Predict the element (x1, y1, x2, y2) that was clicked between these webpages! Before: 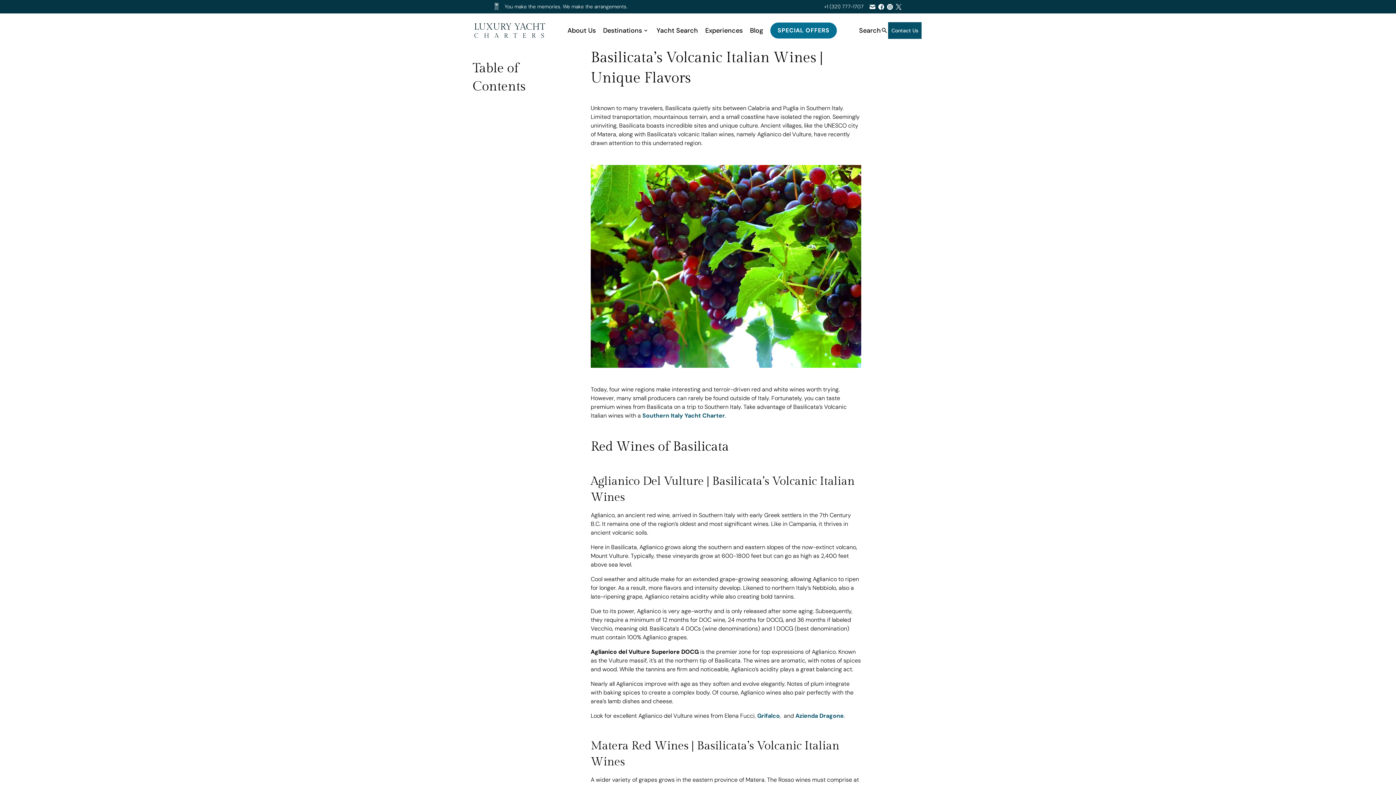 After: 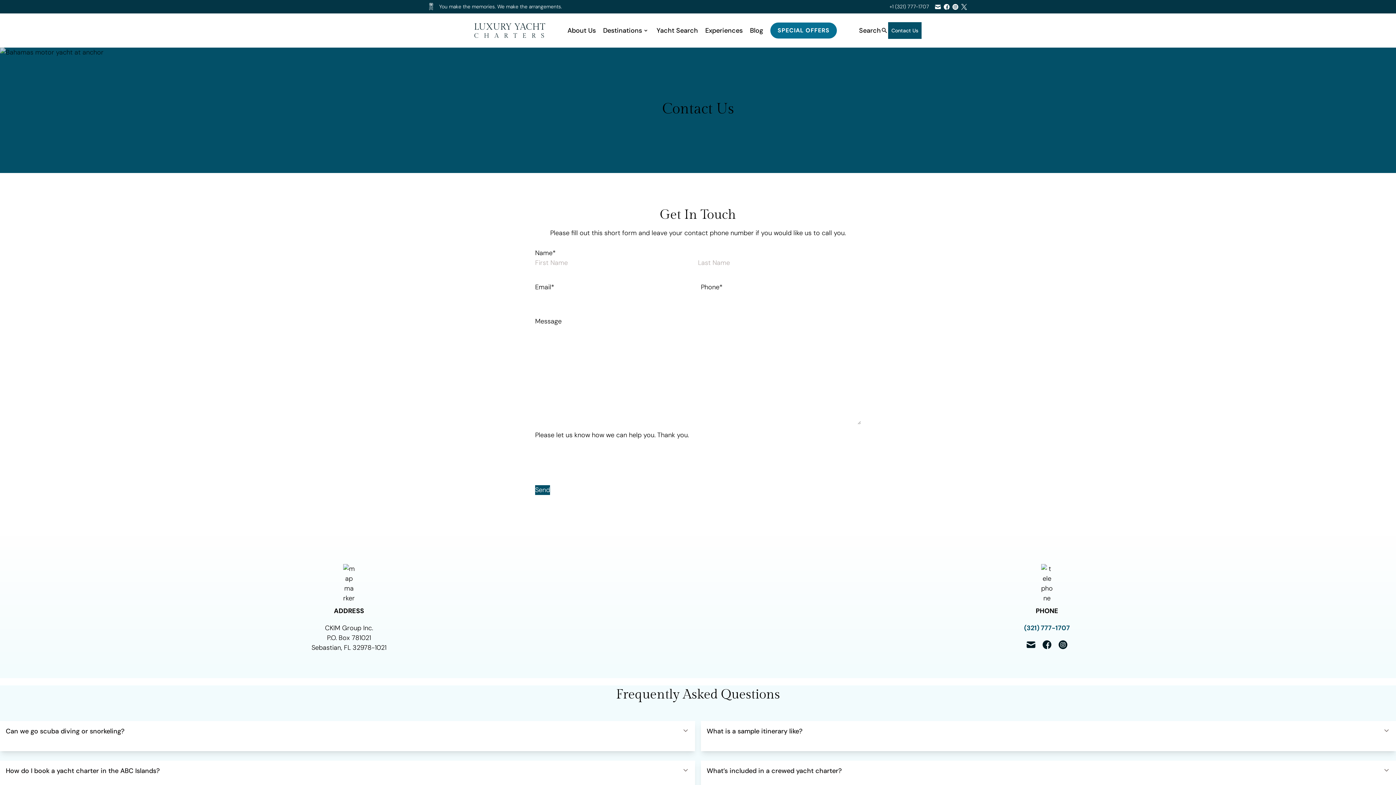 Action: bbox: (888, 22, 921, 38) label: Contact Us